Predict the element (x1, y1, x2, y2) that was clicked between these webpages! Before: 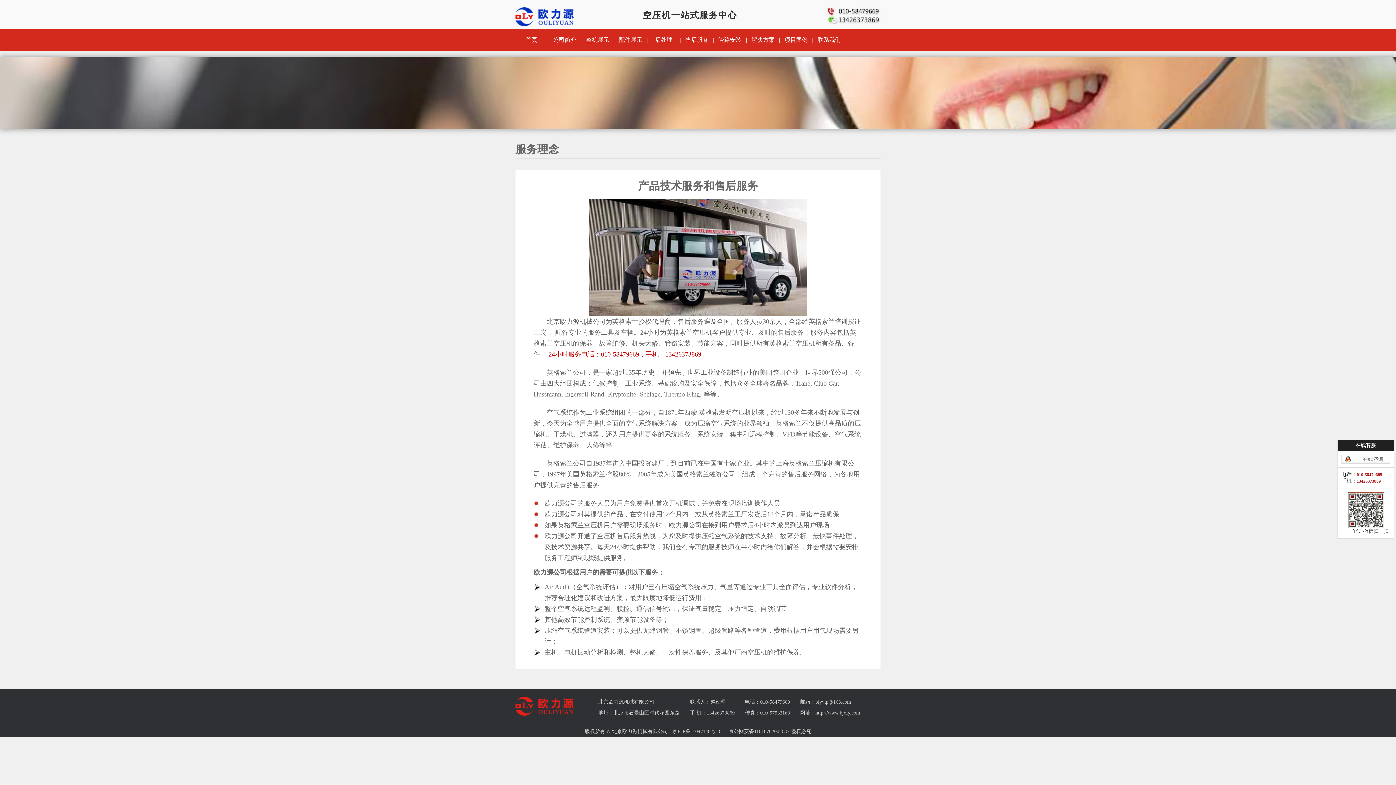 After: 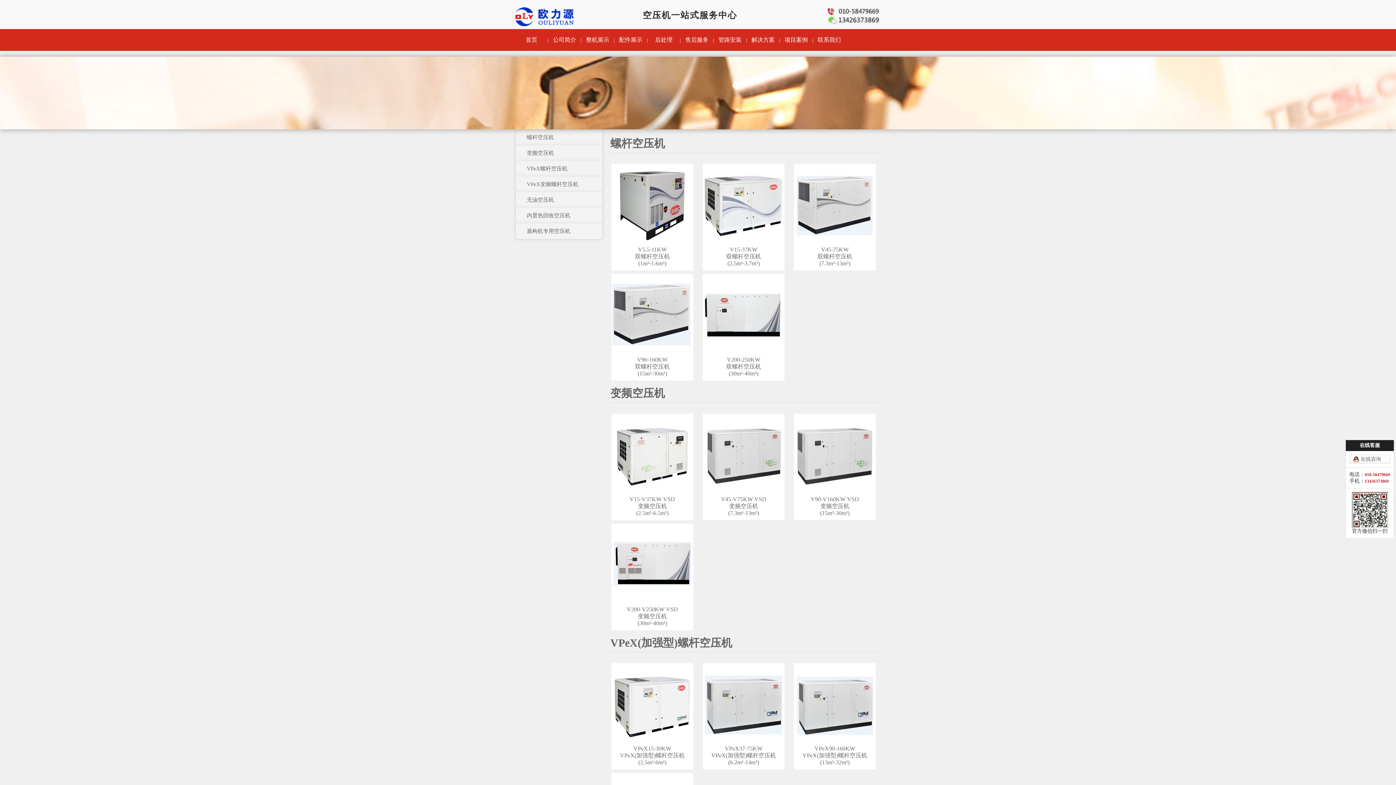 Action: label: 整机展示 bbox: (582, 29, 613, 50)